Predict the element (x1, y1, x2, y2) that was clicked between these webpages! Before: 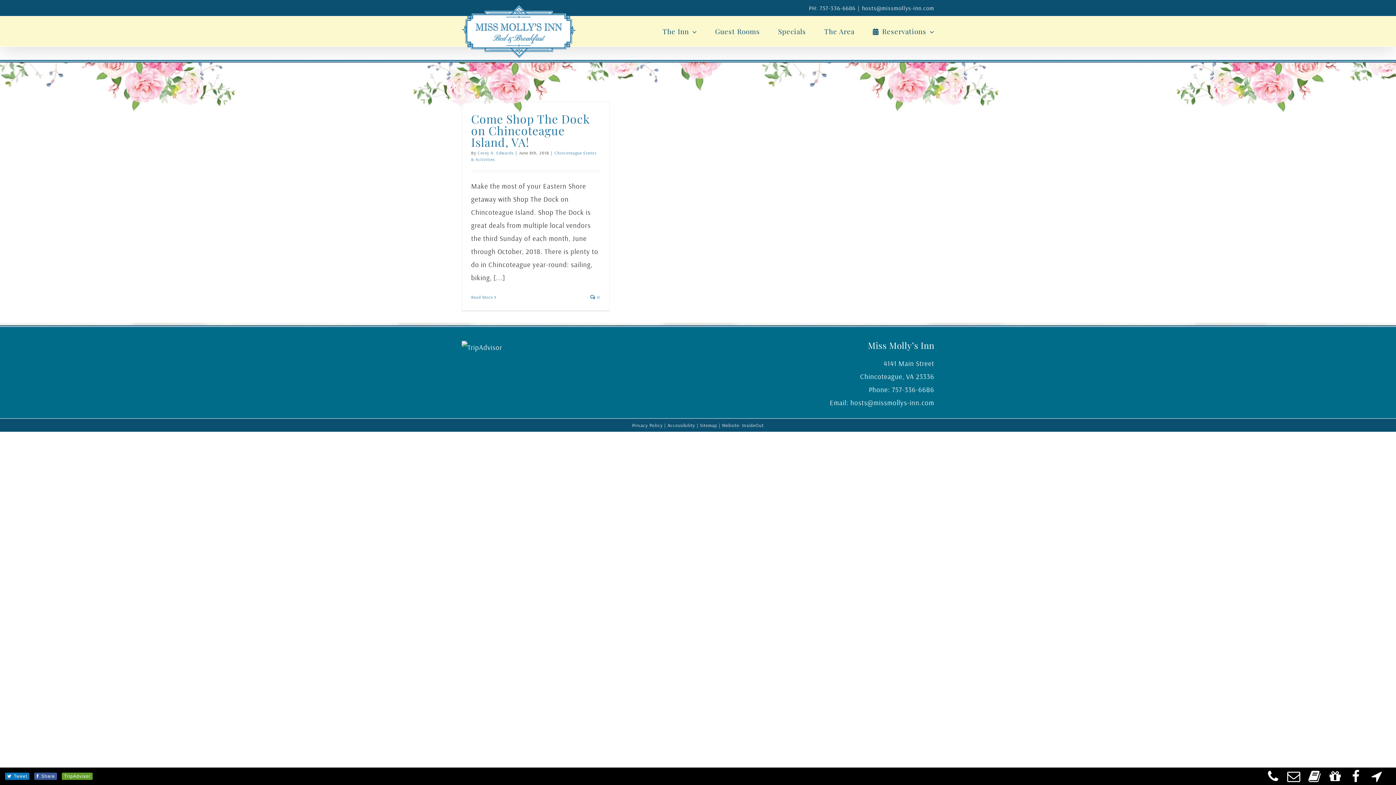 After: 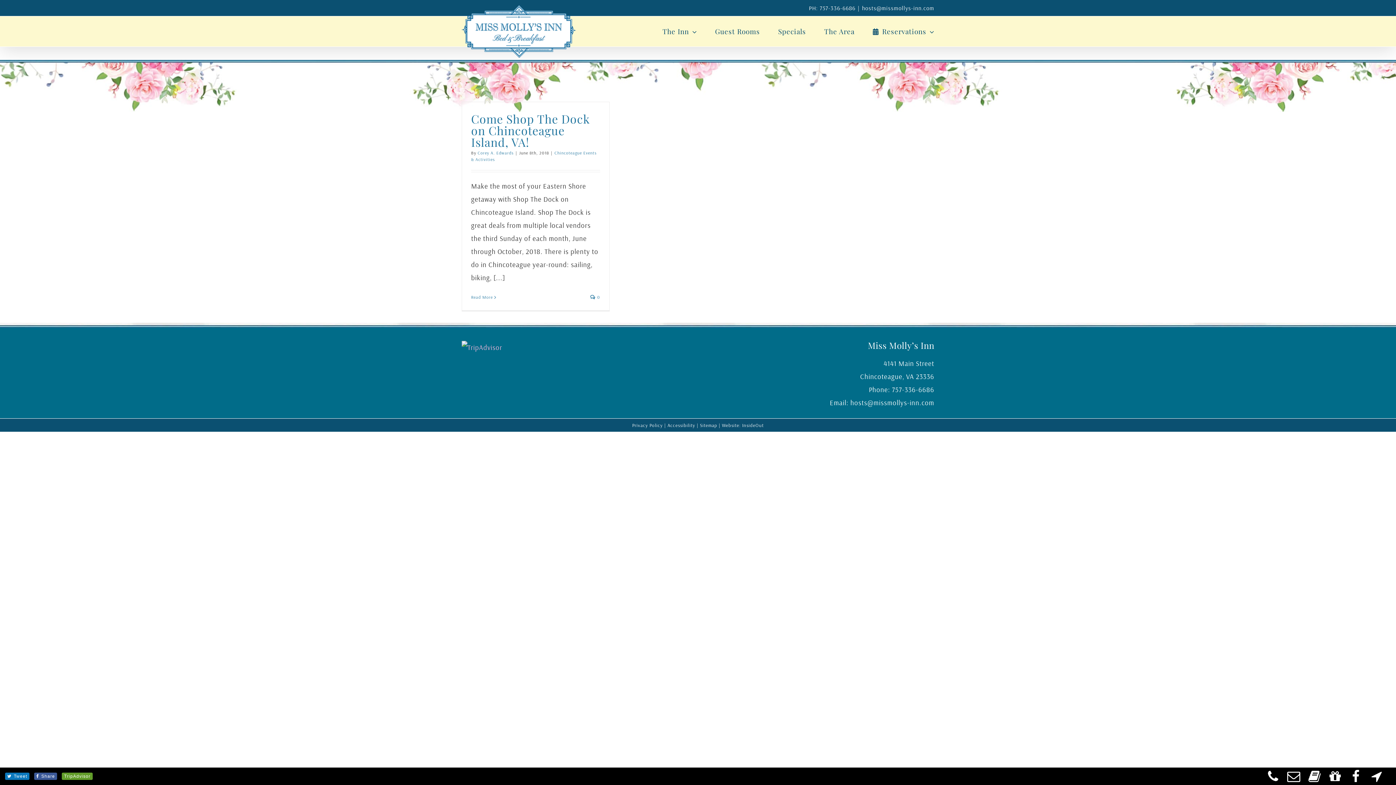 Action: bbox: (461, 341, 692, 354)